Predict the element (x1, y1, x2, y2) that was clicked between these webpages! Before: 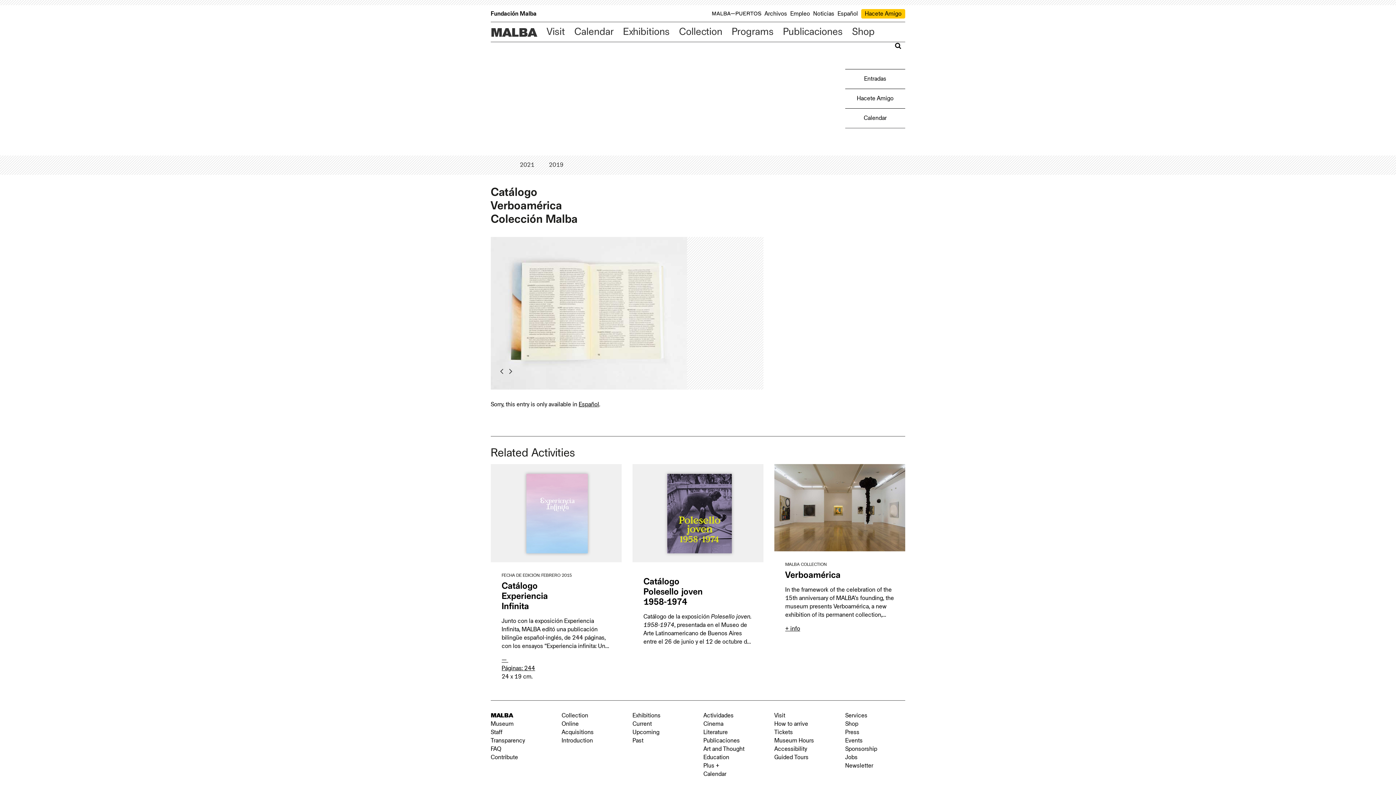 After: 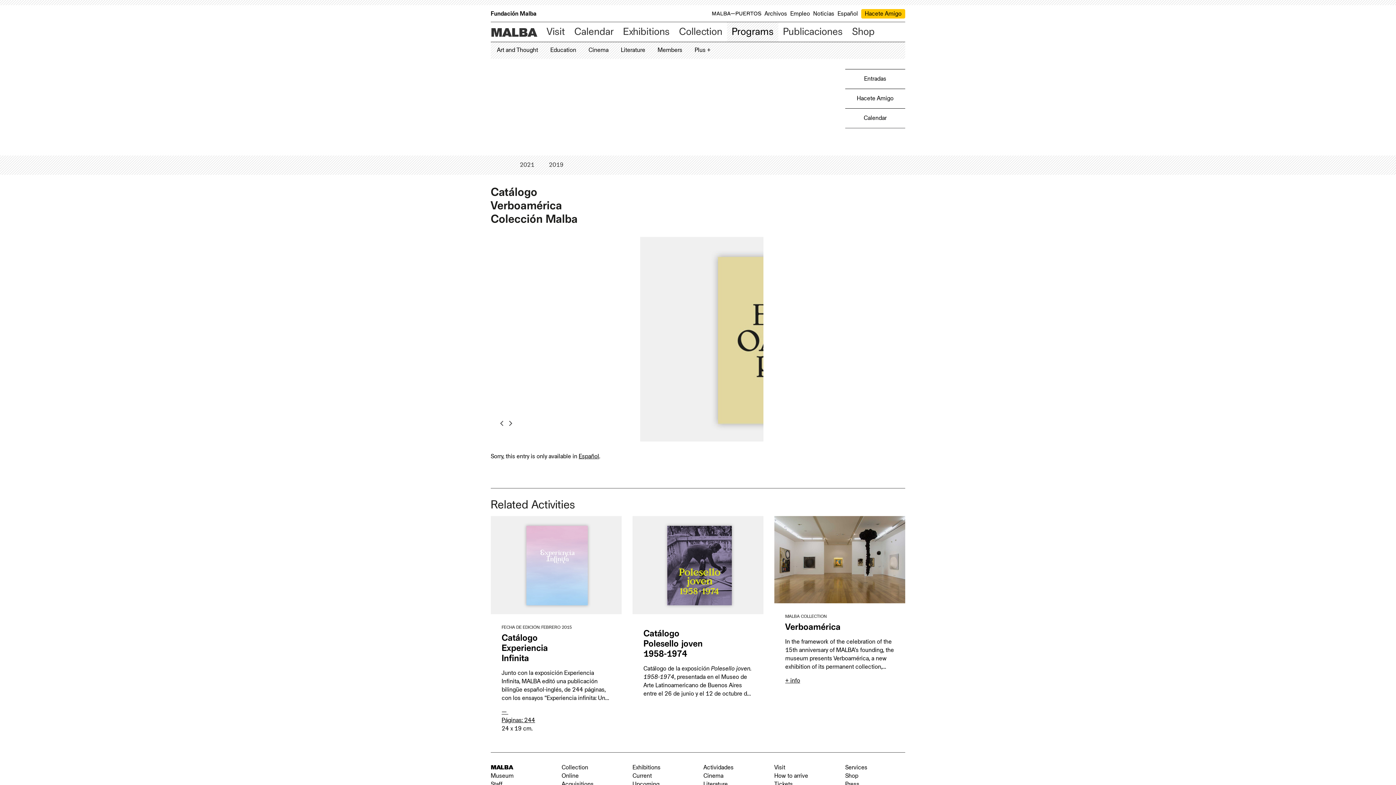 Action: label: Programs bbox: (727, 22, 778, 41)